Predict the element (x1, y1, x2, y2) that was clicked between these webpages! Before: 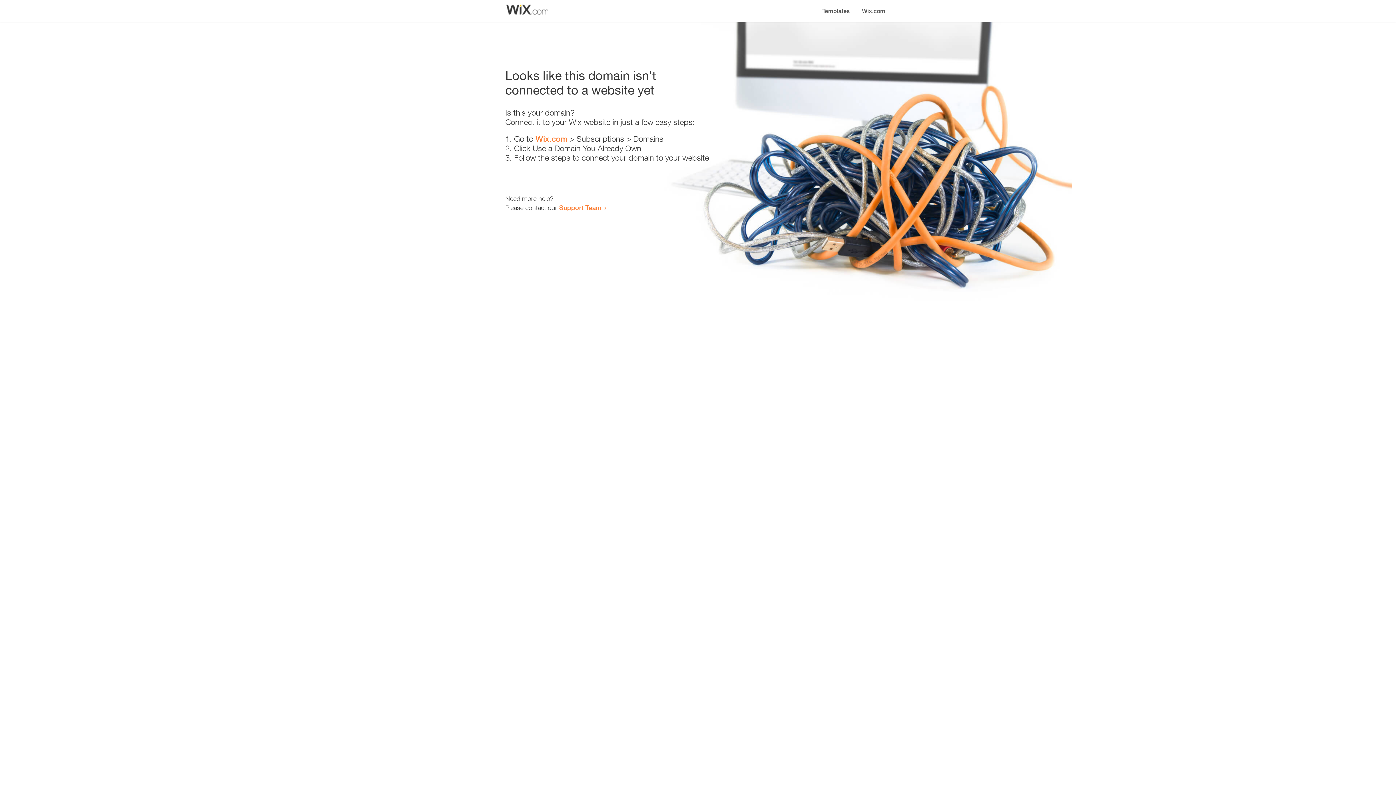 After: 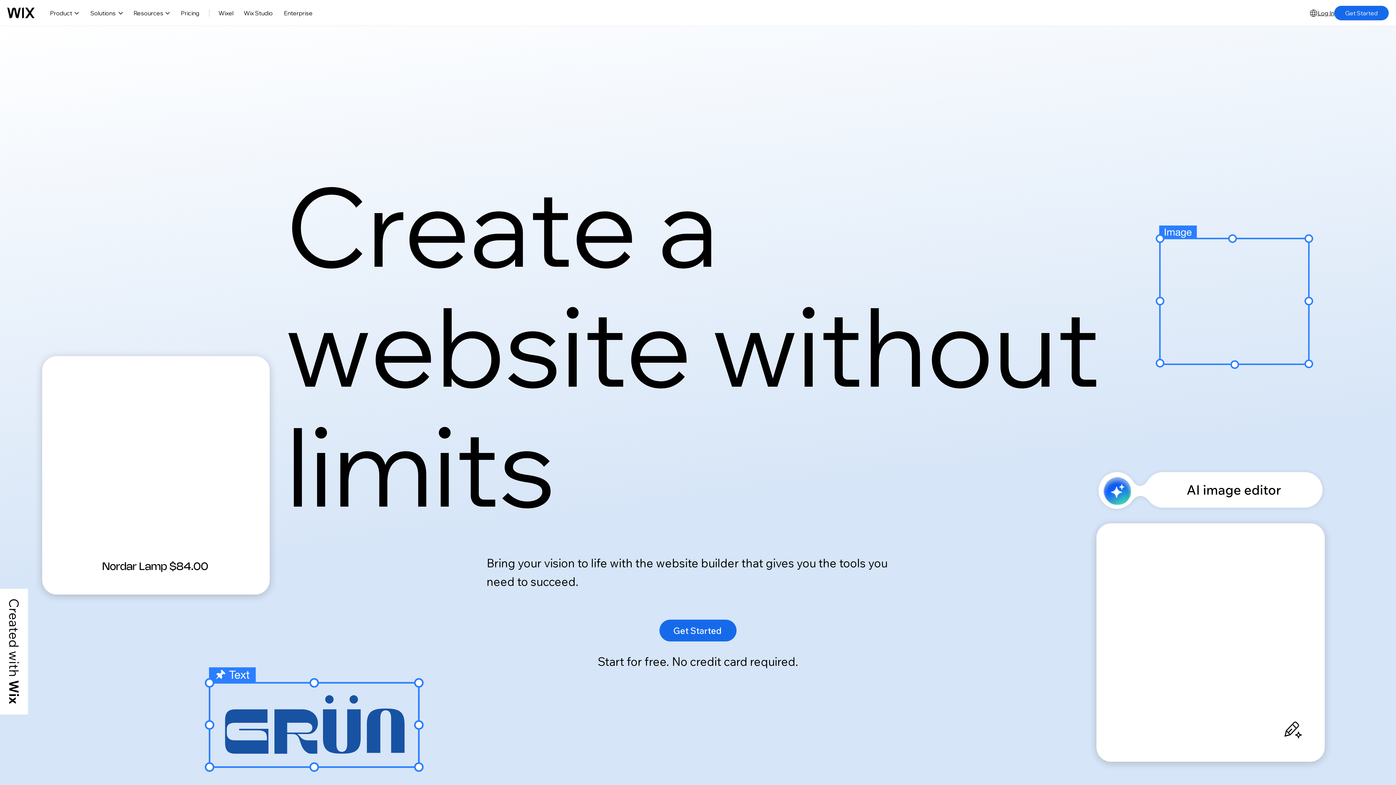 Action: bbox: (535, 134, 567, 143) label: Wix.com